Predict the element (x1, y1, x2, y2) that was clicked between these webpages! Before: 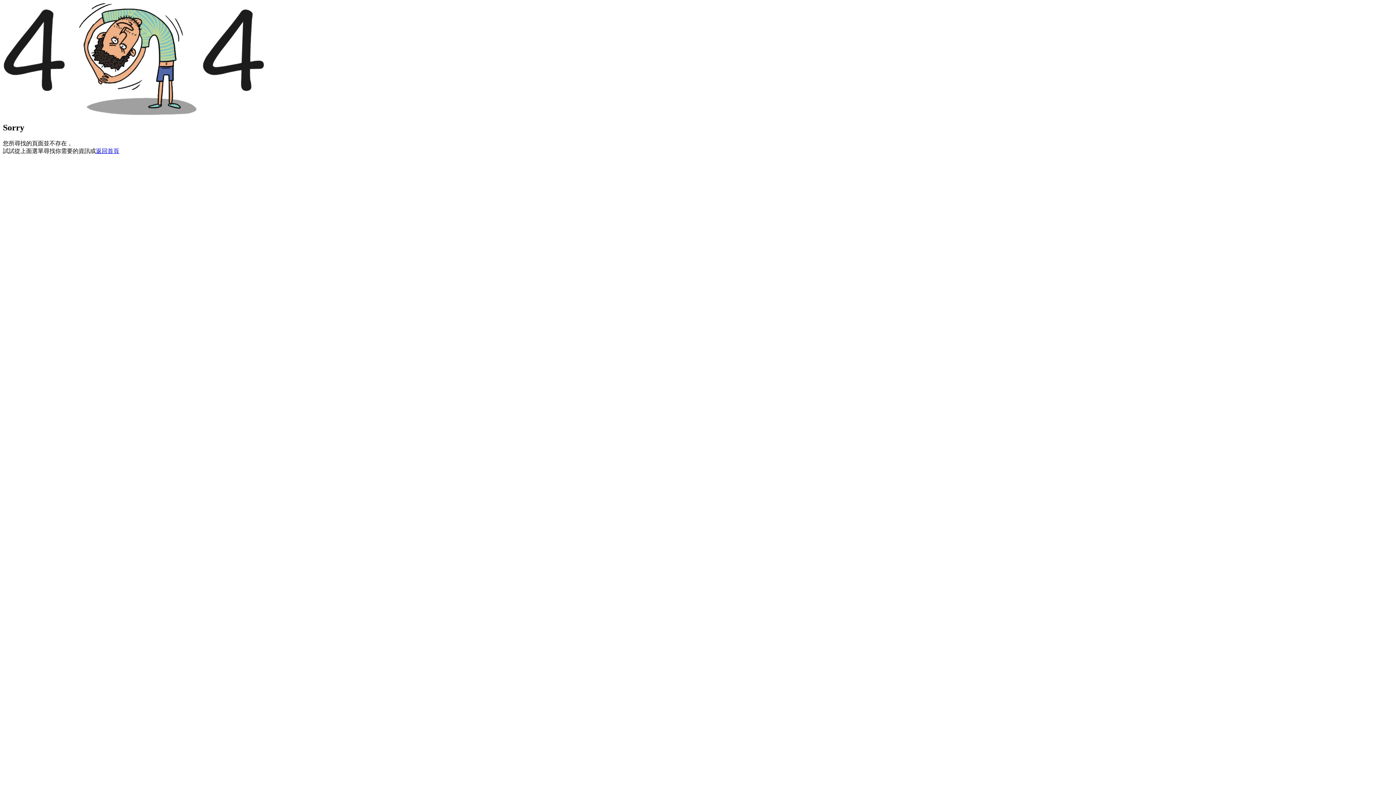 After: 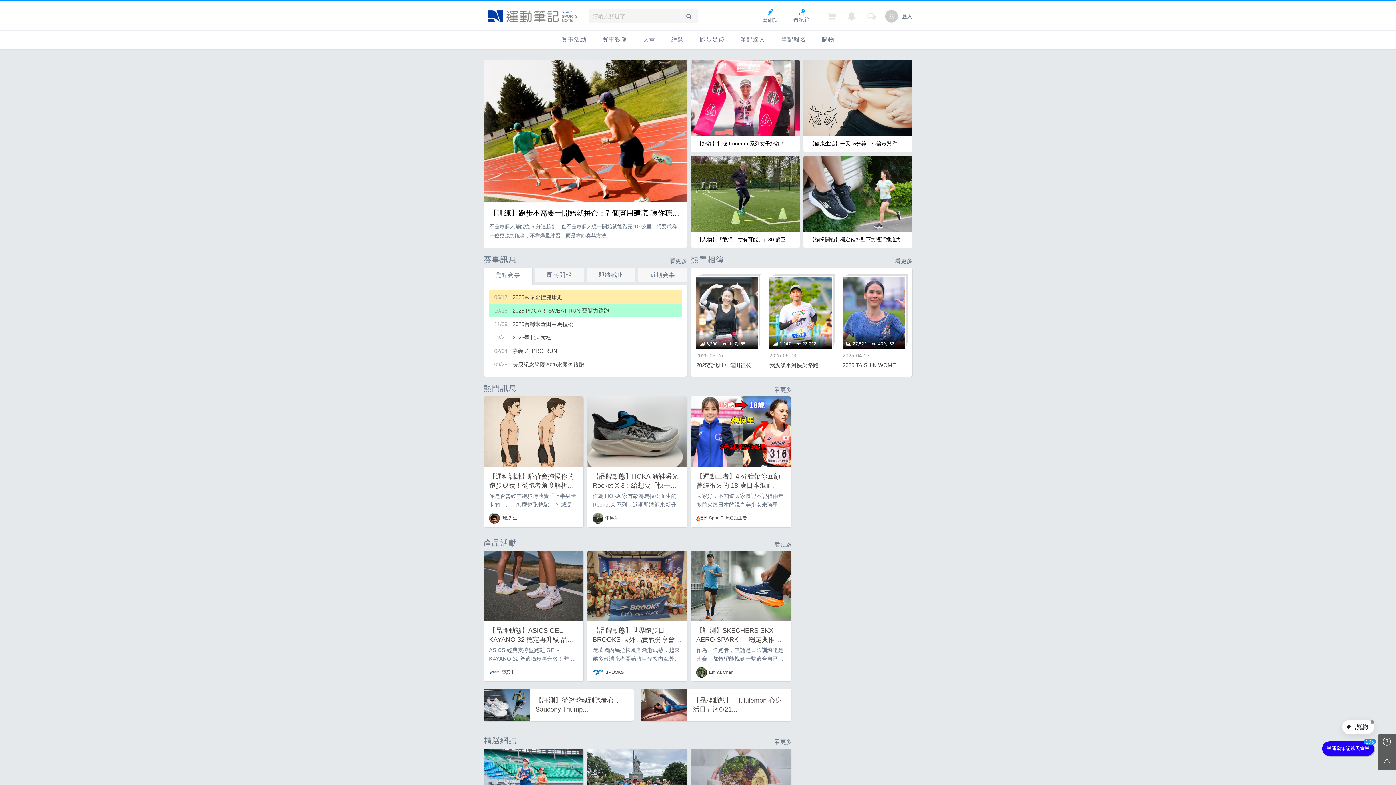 Action: bbox: (96, 147, 119, 154) label: 返回首頁